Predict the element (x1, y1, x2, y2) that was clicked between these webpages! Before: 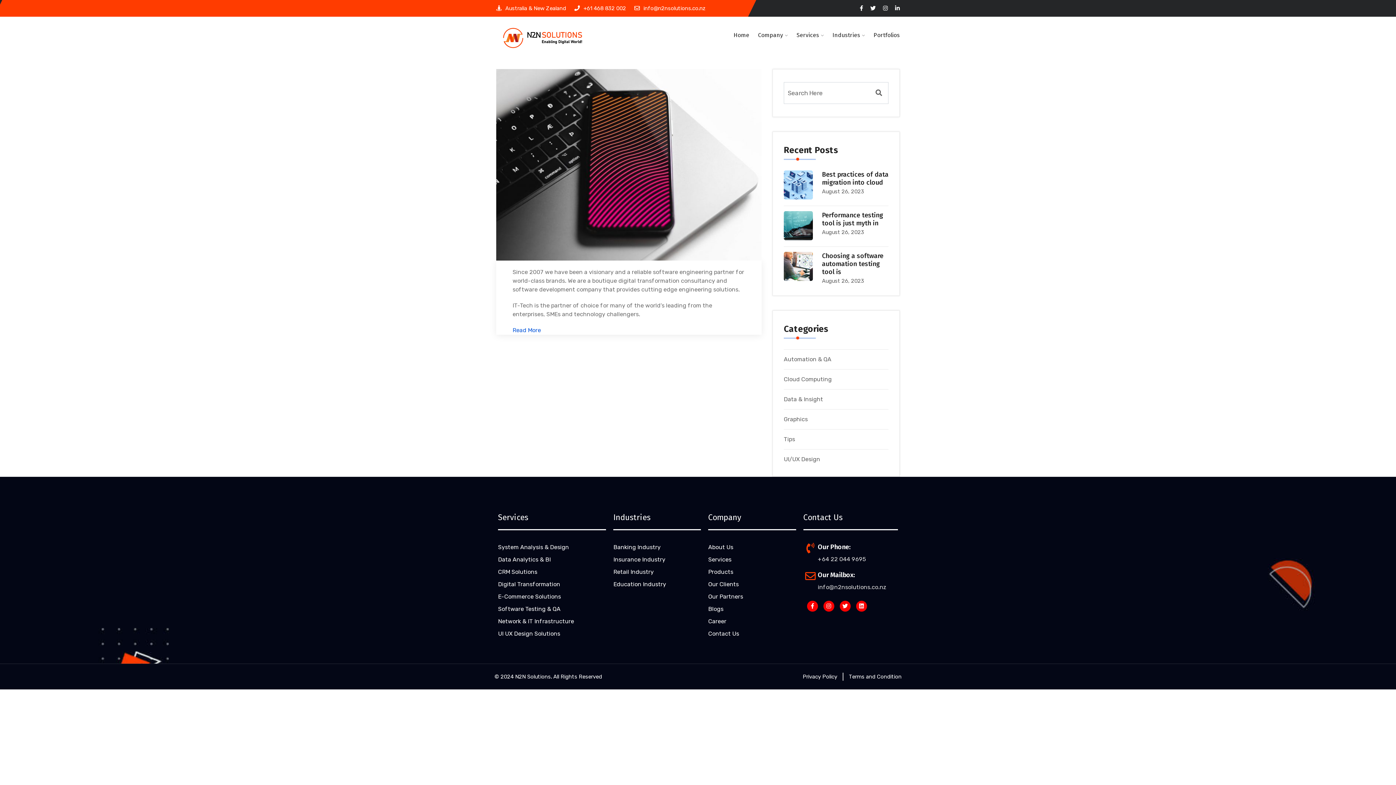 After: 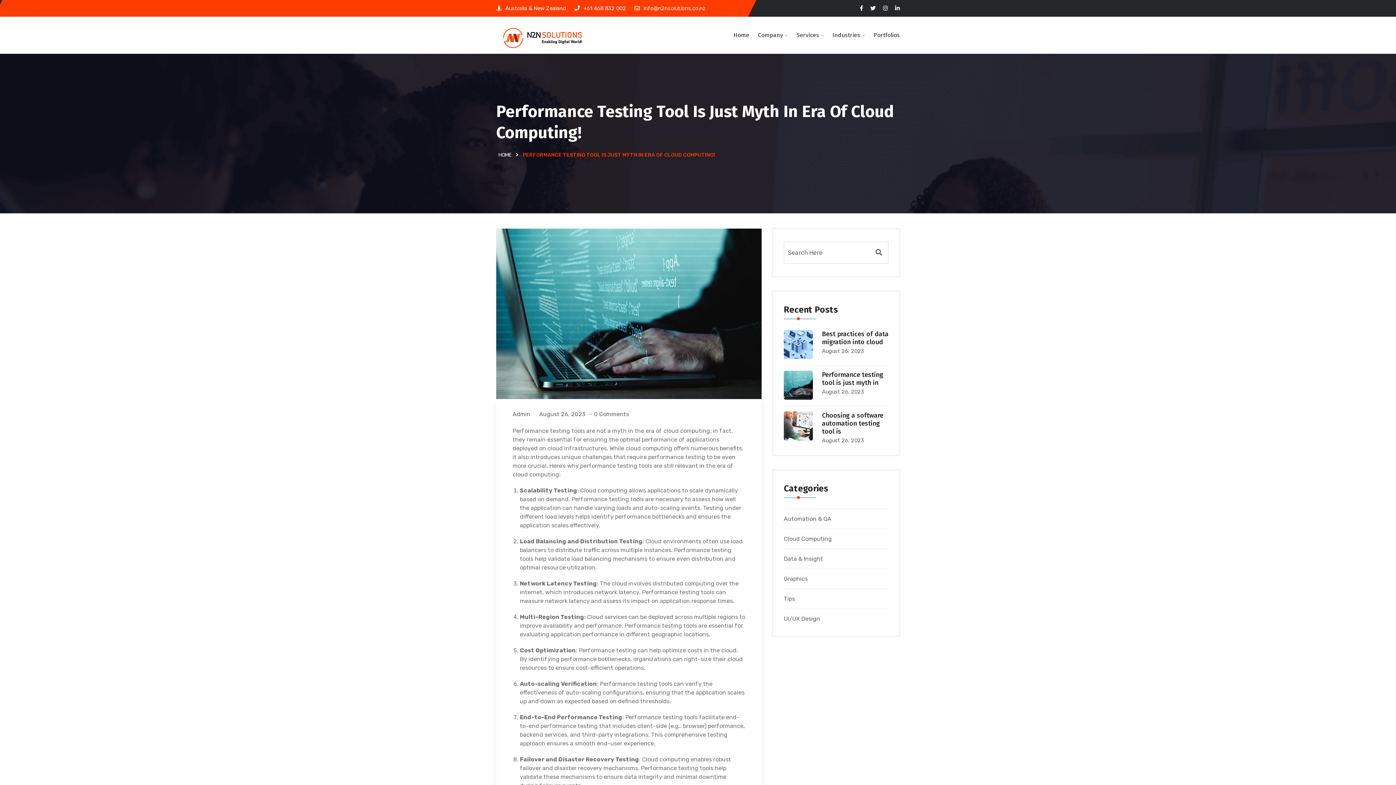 Action: label: Performance testing tool is just myth in bbox: (822, 211, 883, 227)